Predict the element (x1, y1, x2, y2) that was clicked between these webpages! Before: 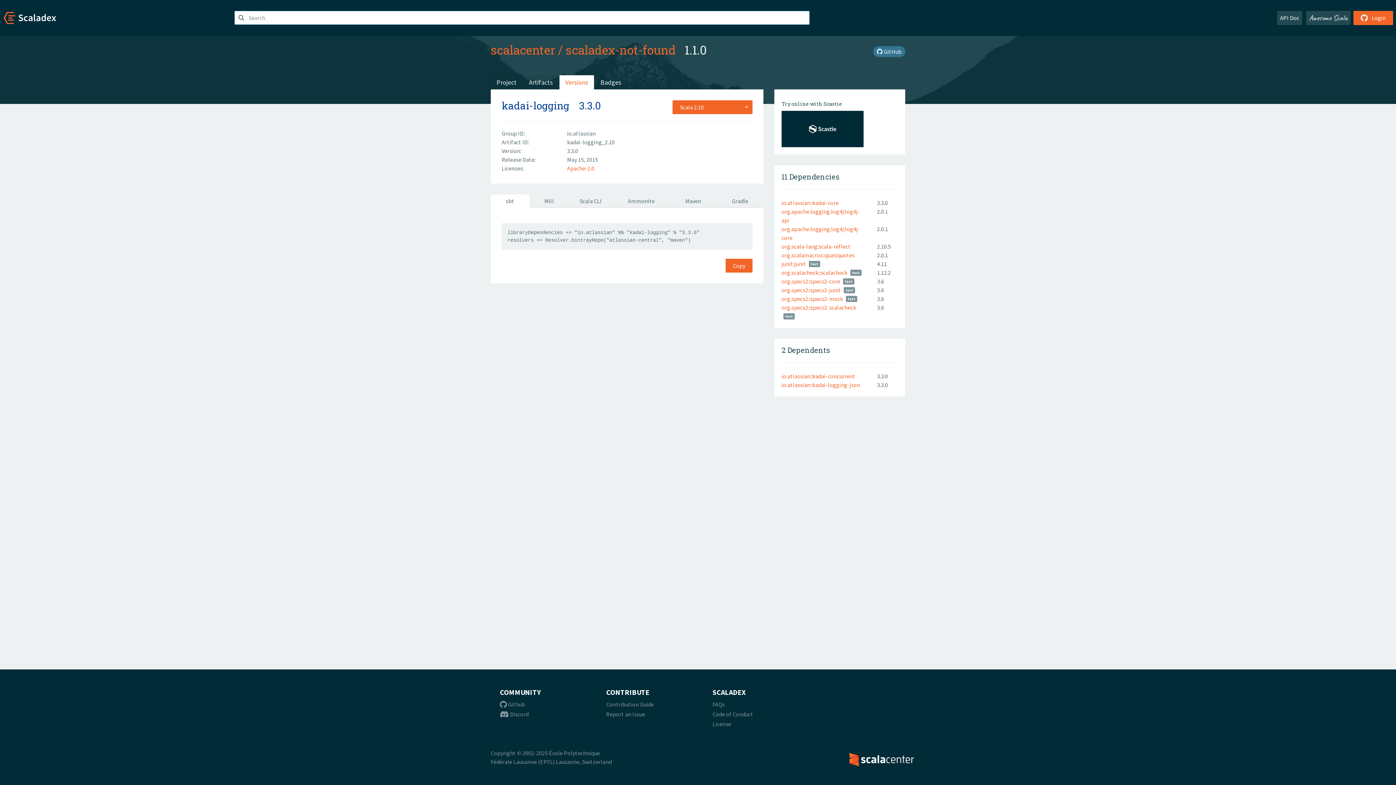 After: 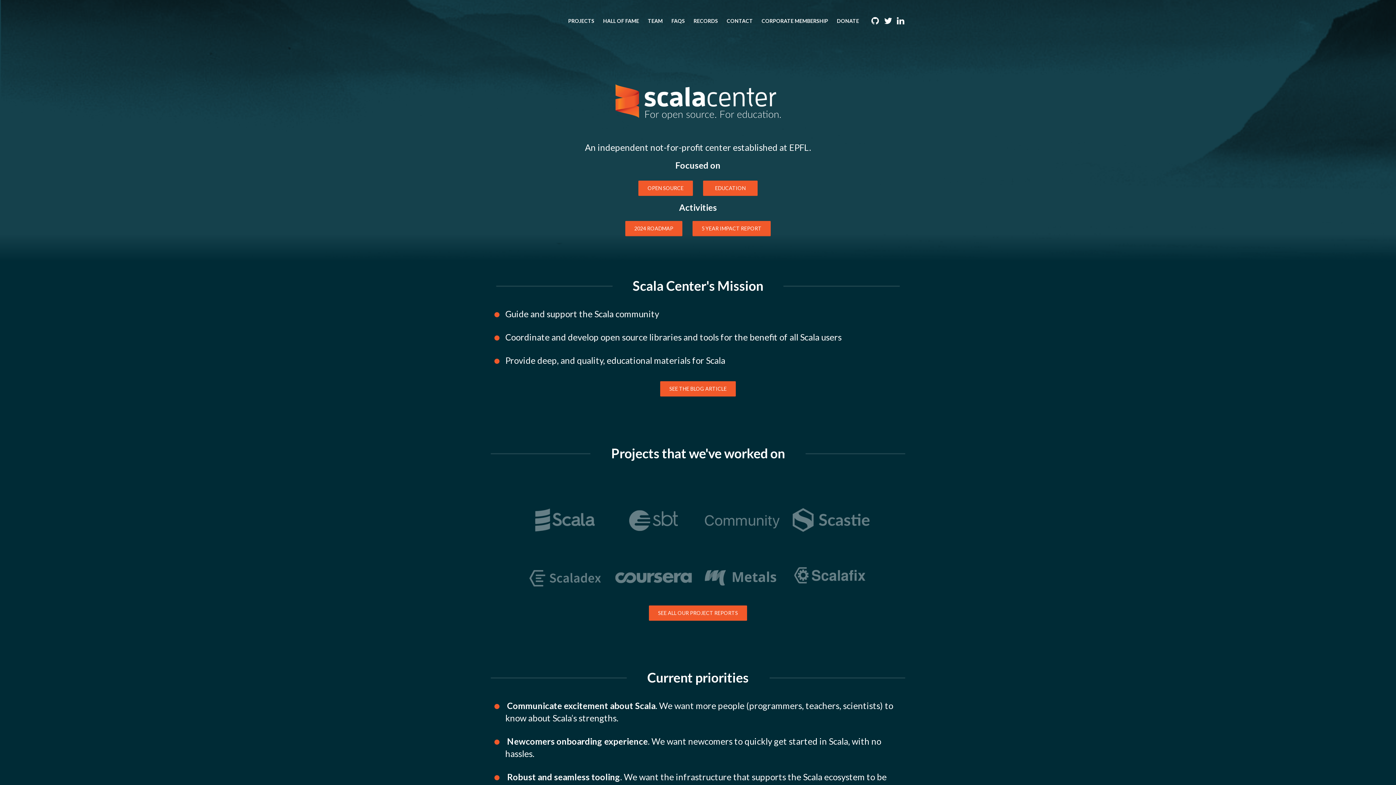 Action: bbox: (845, 755, 918, 762)